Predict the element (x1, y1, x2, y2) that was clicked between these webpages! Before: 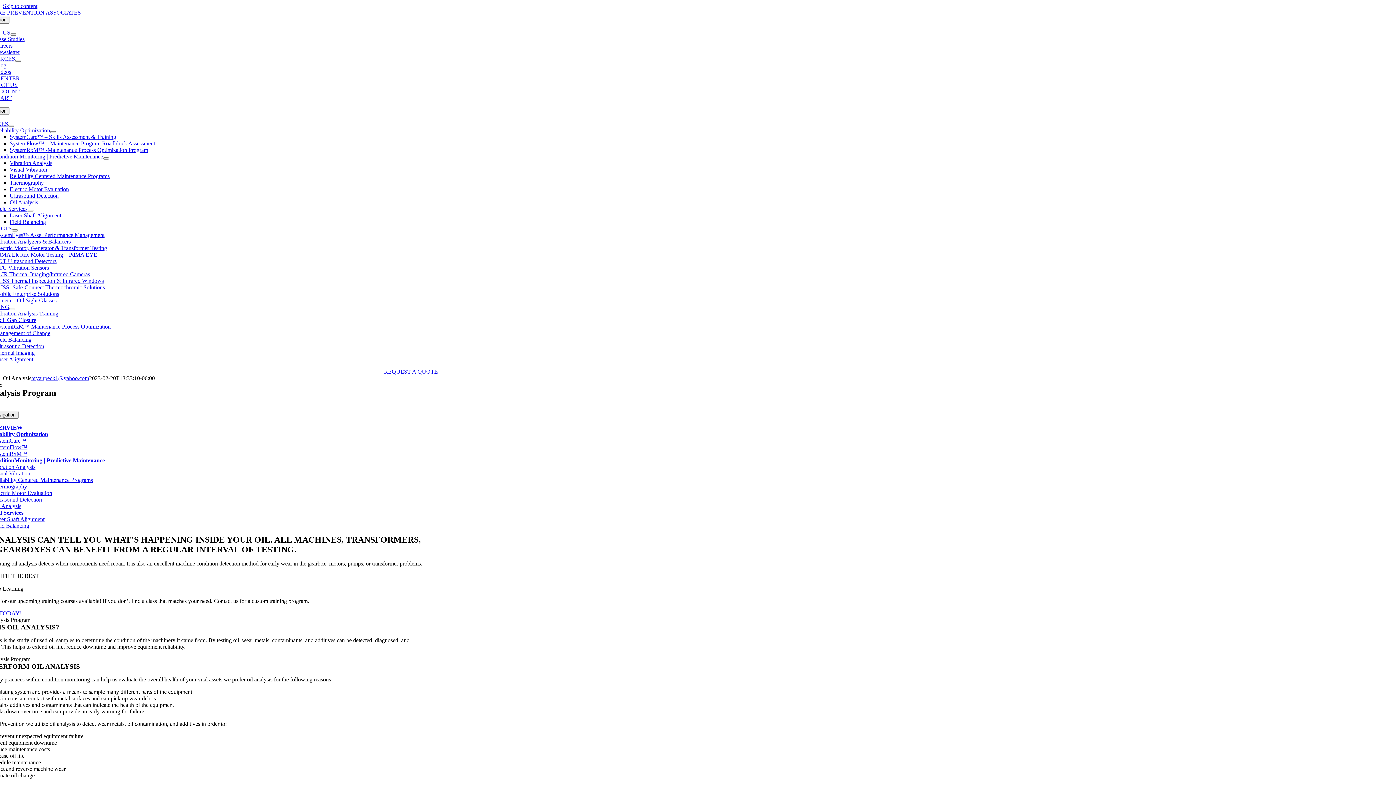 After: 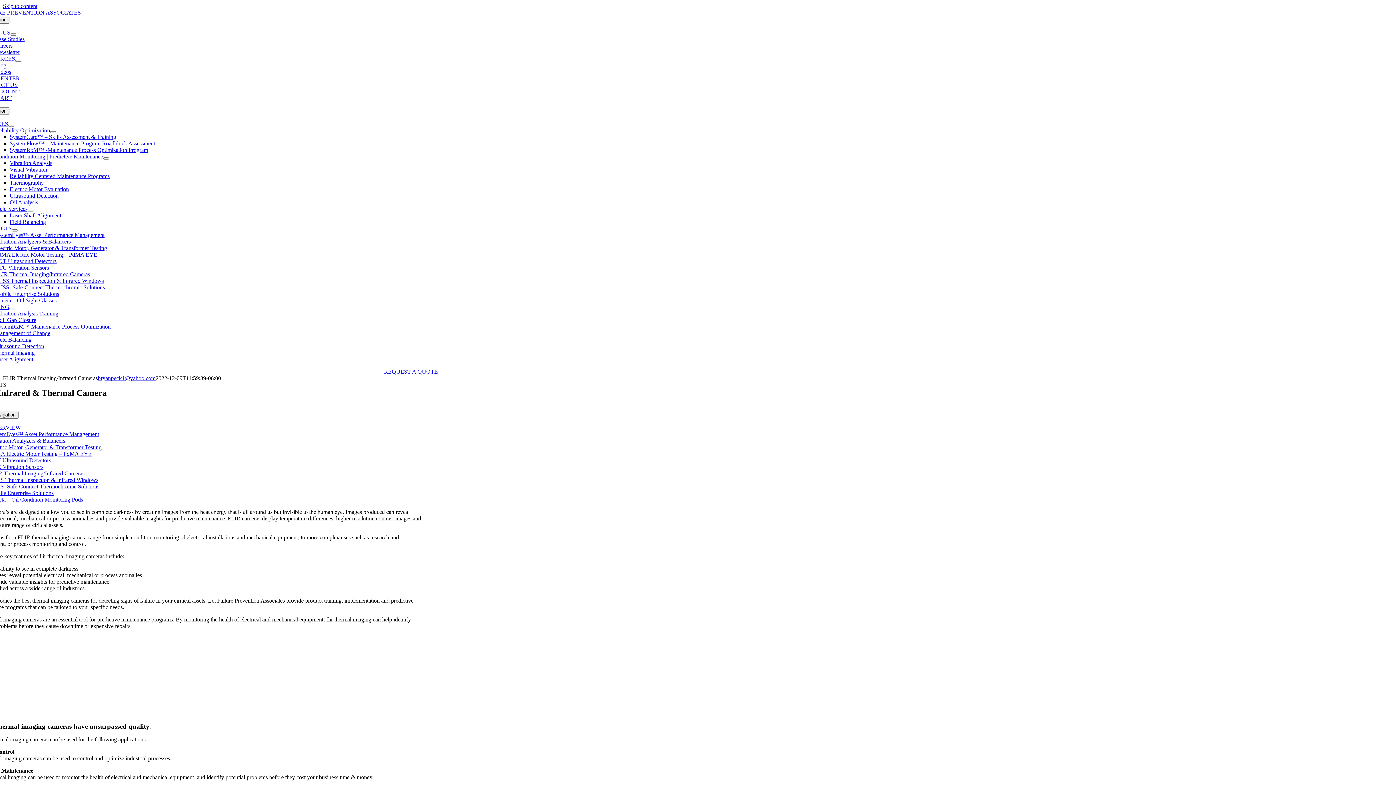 Action: bbox: (-4, 271, 90, 277) label: FLIR Thermal Imaging/Infrared Cameras